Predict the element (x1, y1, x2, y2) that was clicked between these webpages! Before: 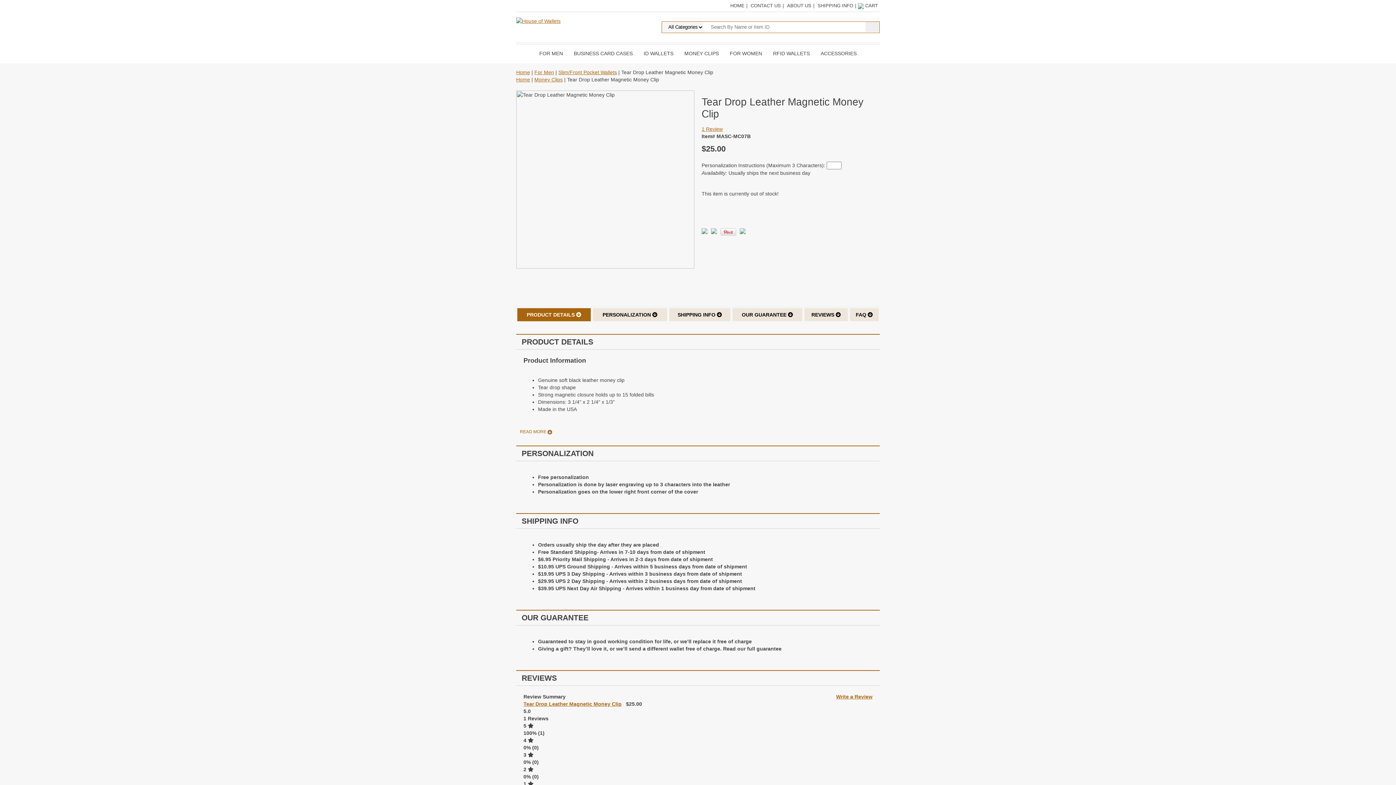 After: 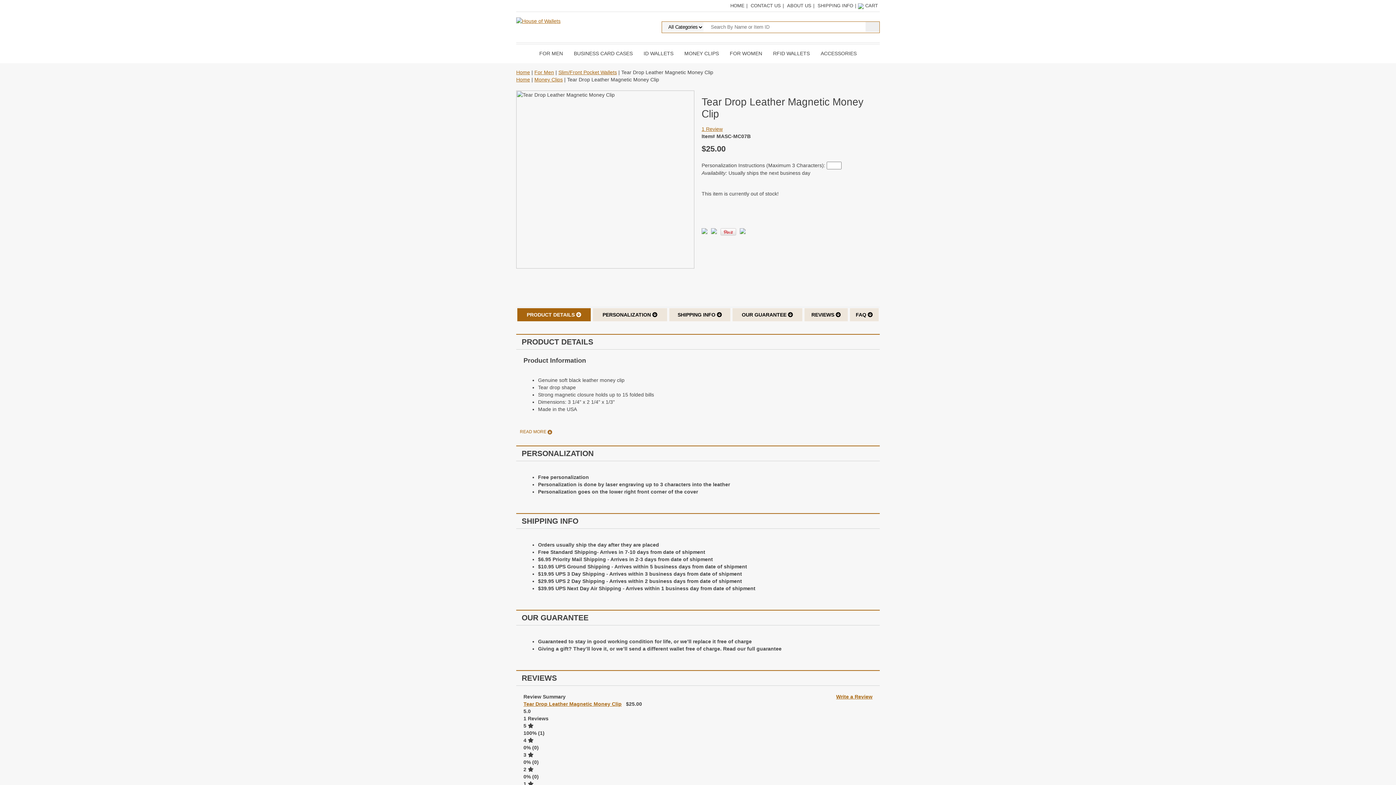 Action: bbox: (701, 229, 707, 235)